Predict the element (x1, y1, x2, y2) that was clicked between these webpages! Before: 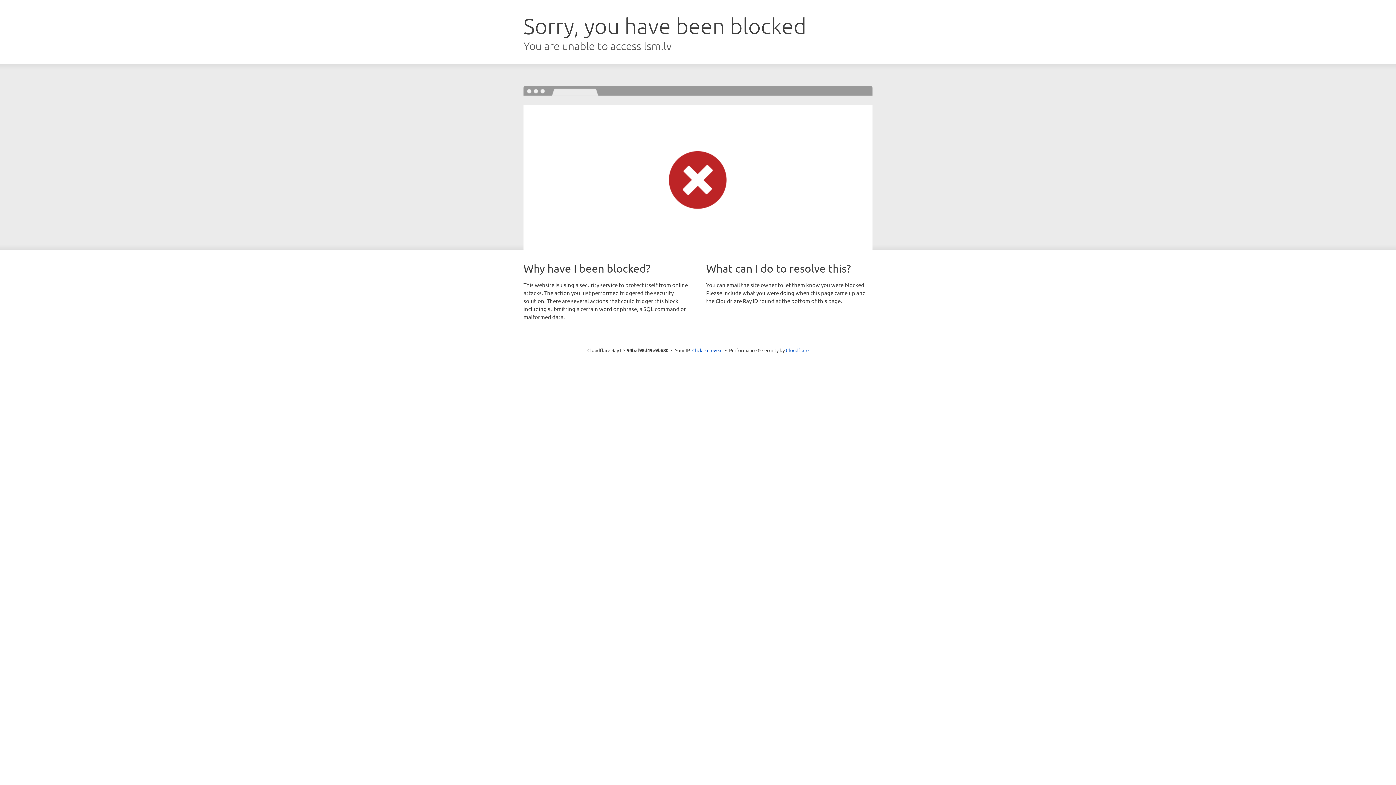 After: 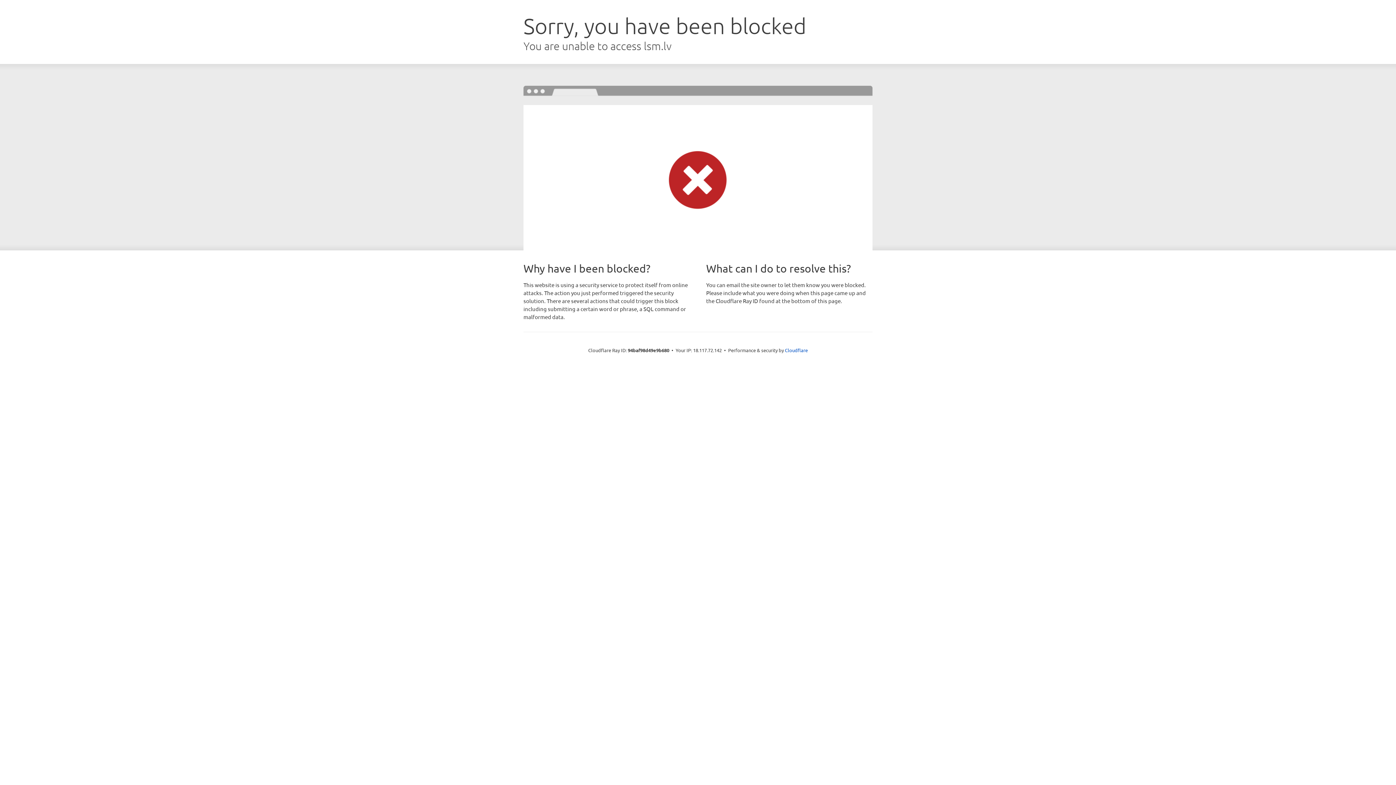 Action: label: Click to reveal bbox: (692, 346, 722, 353)